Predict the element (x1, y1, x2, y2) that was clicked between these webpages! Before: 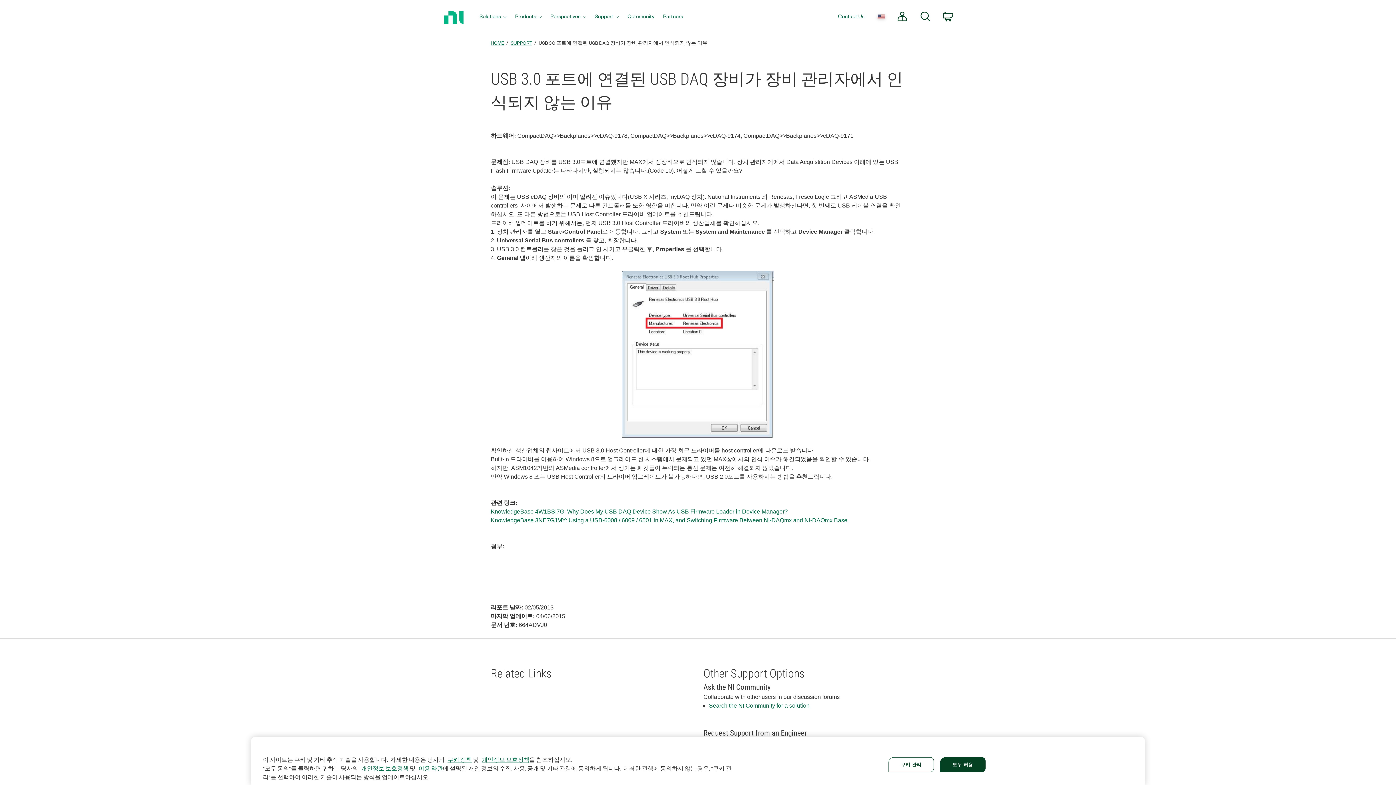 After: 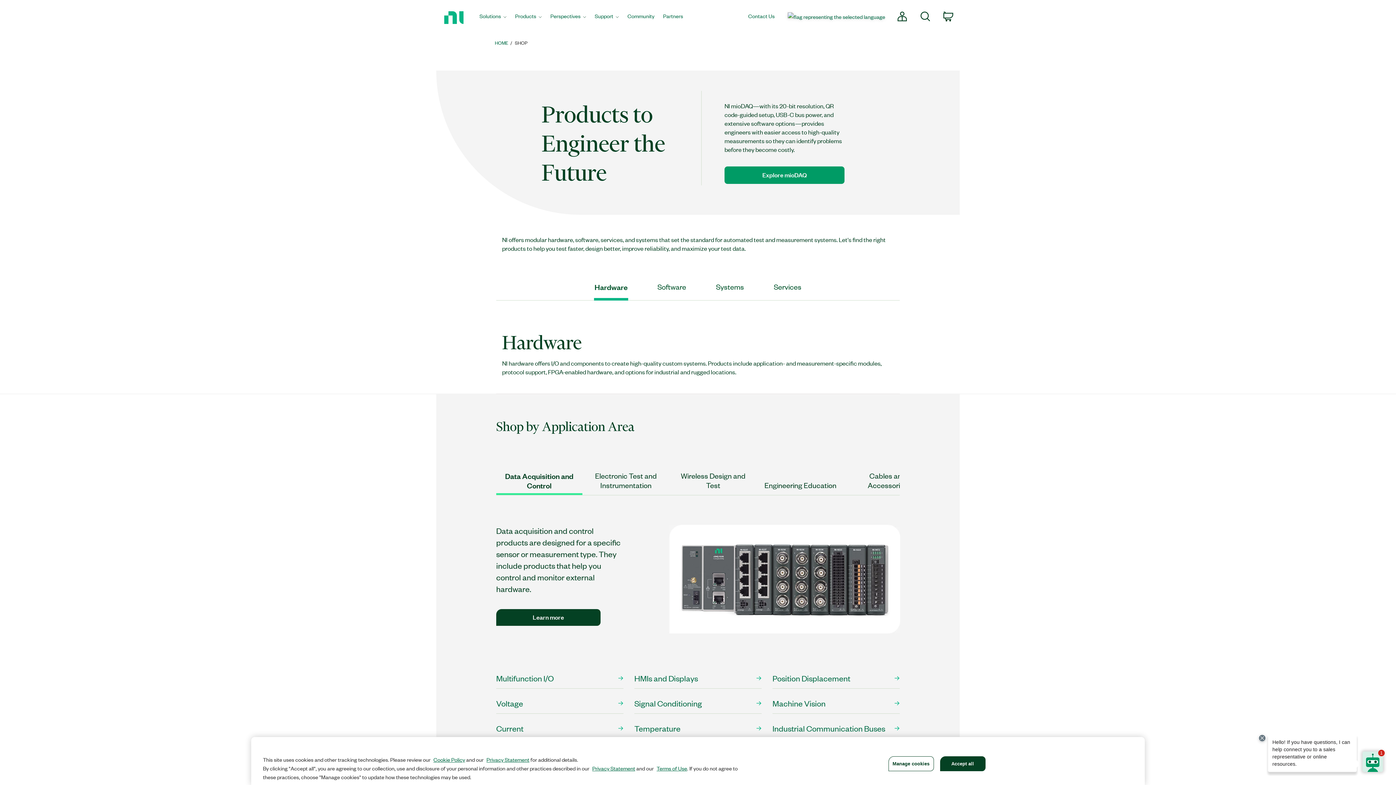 Action: label: Products bbox: (510, 0, 546, 34)